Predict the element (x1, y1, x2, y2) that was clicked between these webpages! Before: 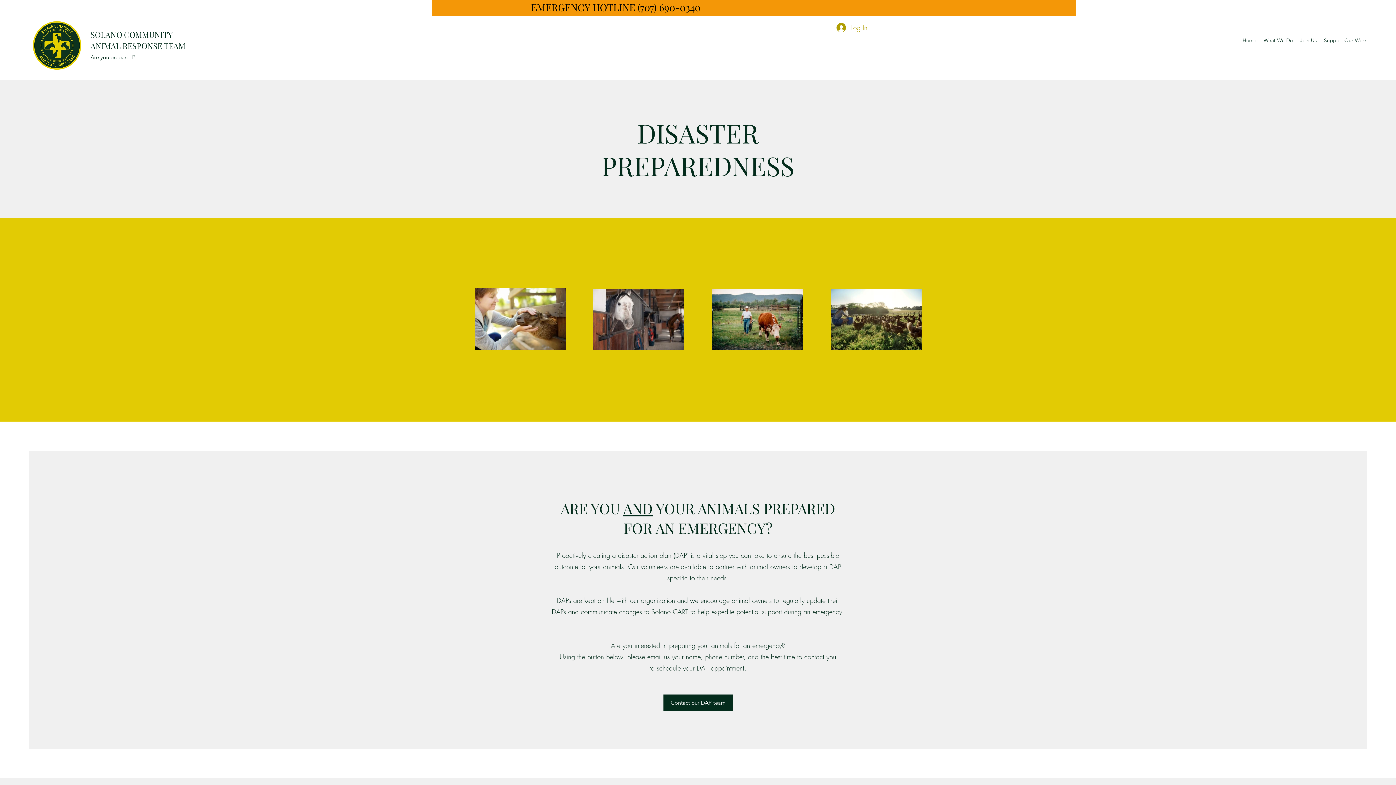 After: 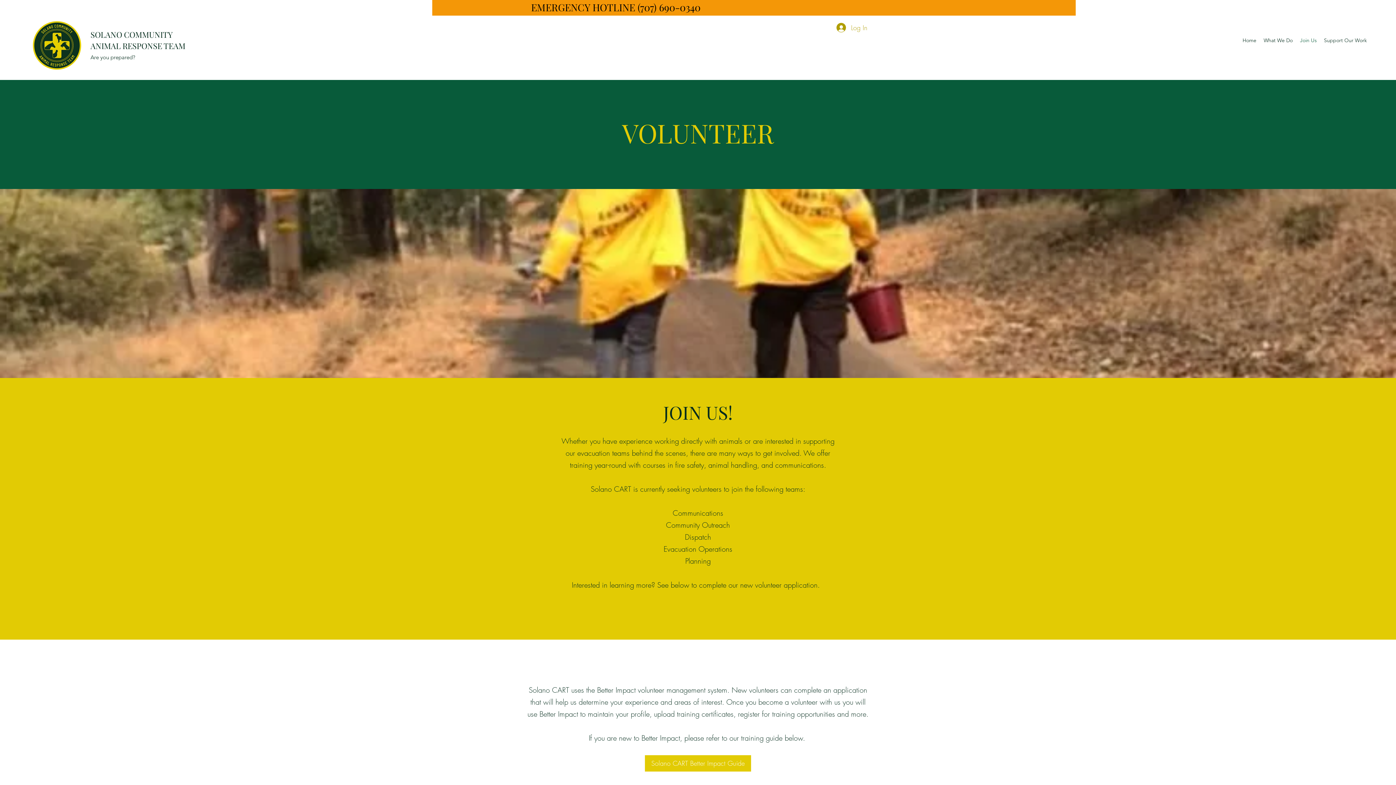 Action: label: Join Us bbox: (1296, 34, 1320, 46)